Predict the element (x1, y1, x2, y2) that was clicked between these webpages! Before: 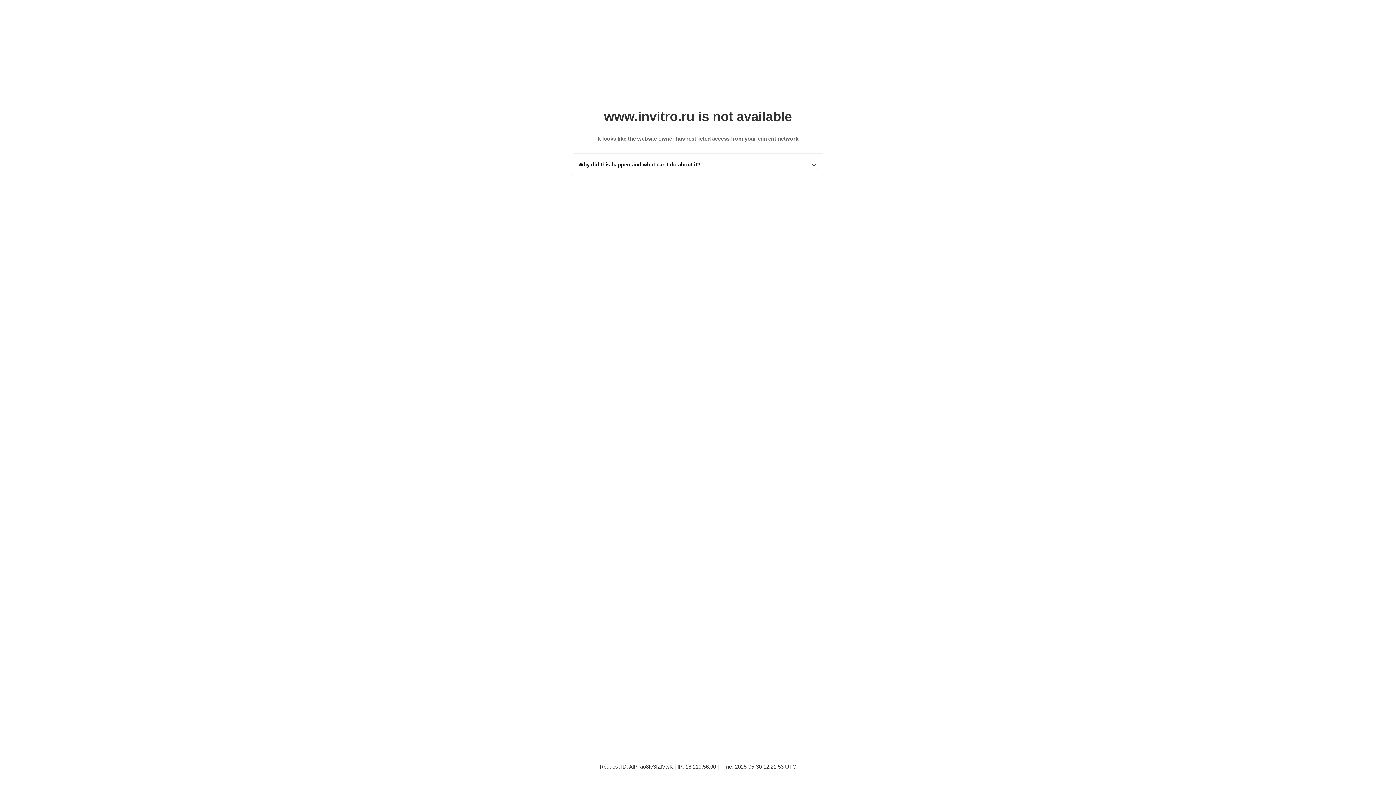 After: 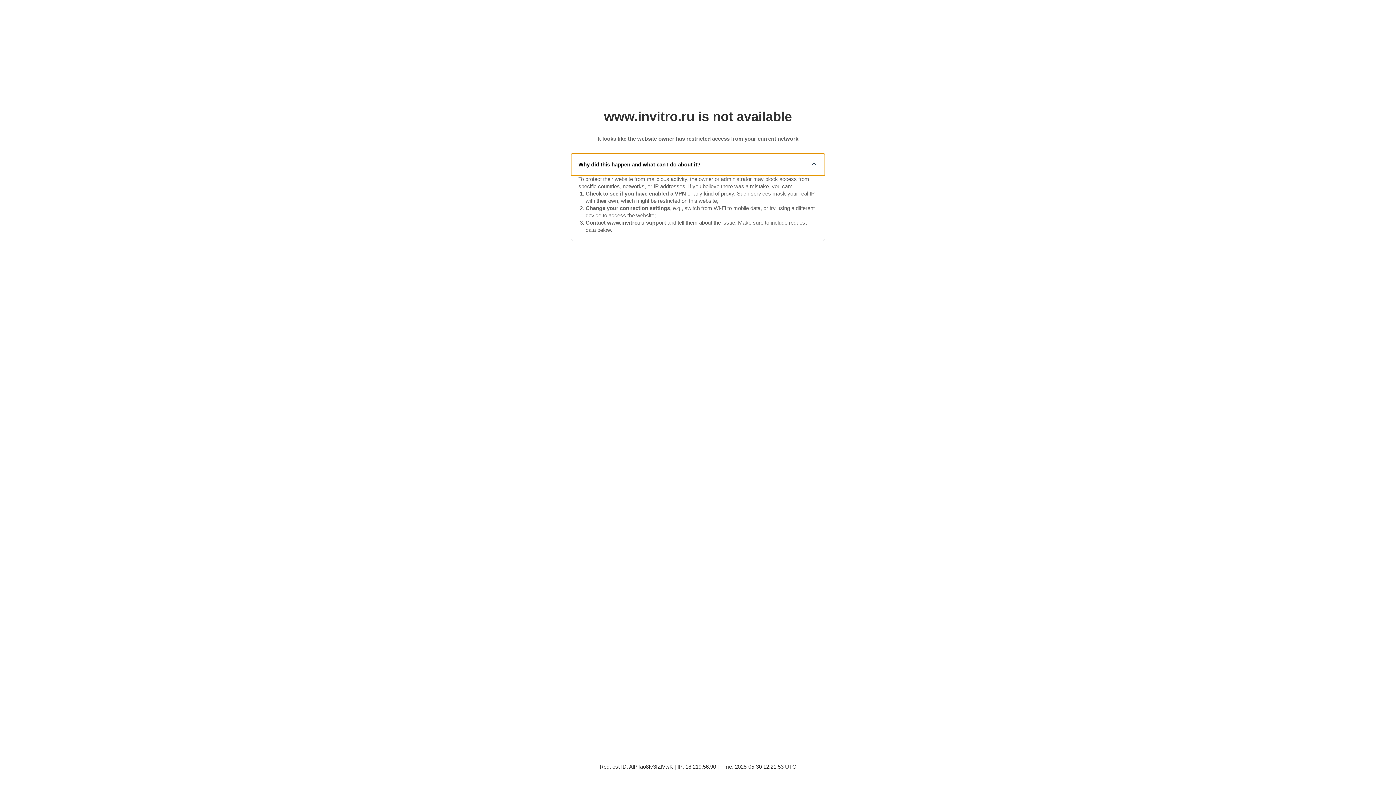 Action: label: Why did this happen and what can I do about it? bbox: (571, 153, 825, 175)